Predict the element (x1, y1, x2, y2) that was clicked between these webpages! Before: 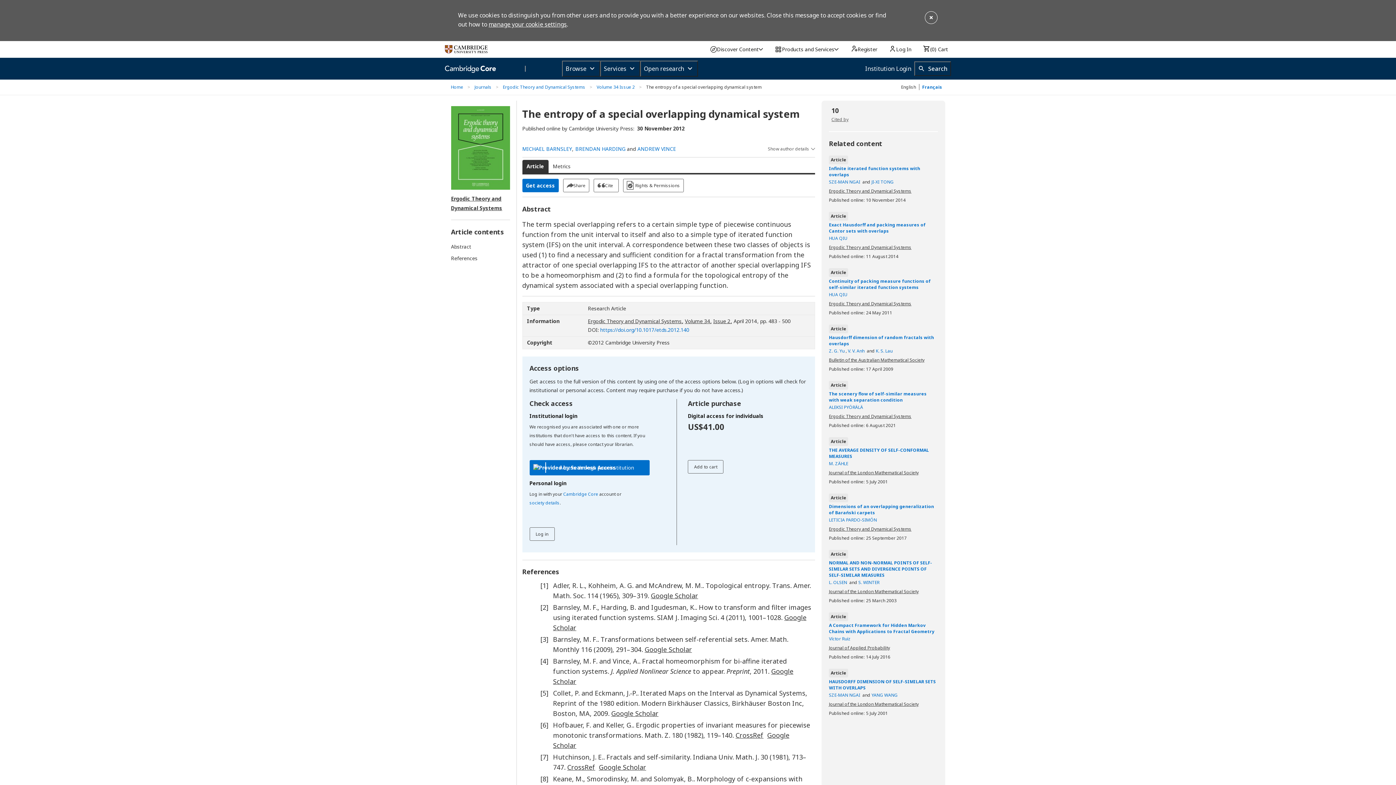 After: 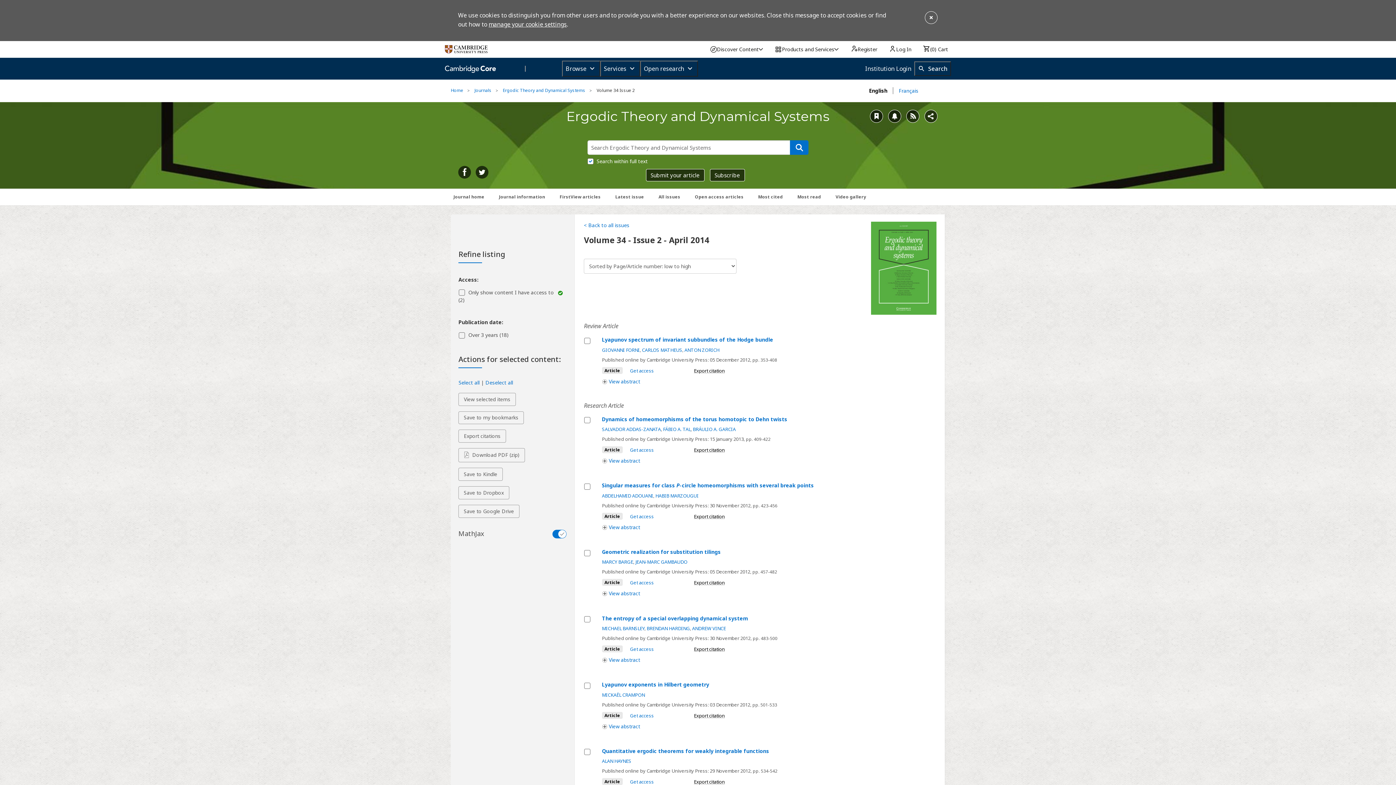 Action: label: Volume 34 Issue 2 bbox: (596, 83, 635, 90)